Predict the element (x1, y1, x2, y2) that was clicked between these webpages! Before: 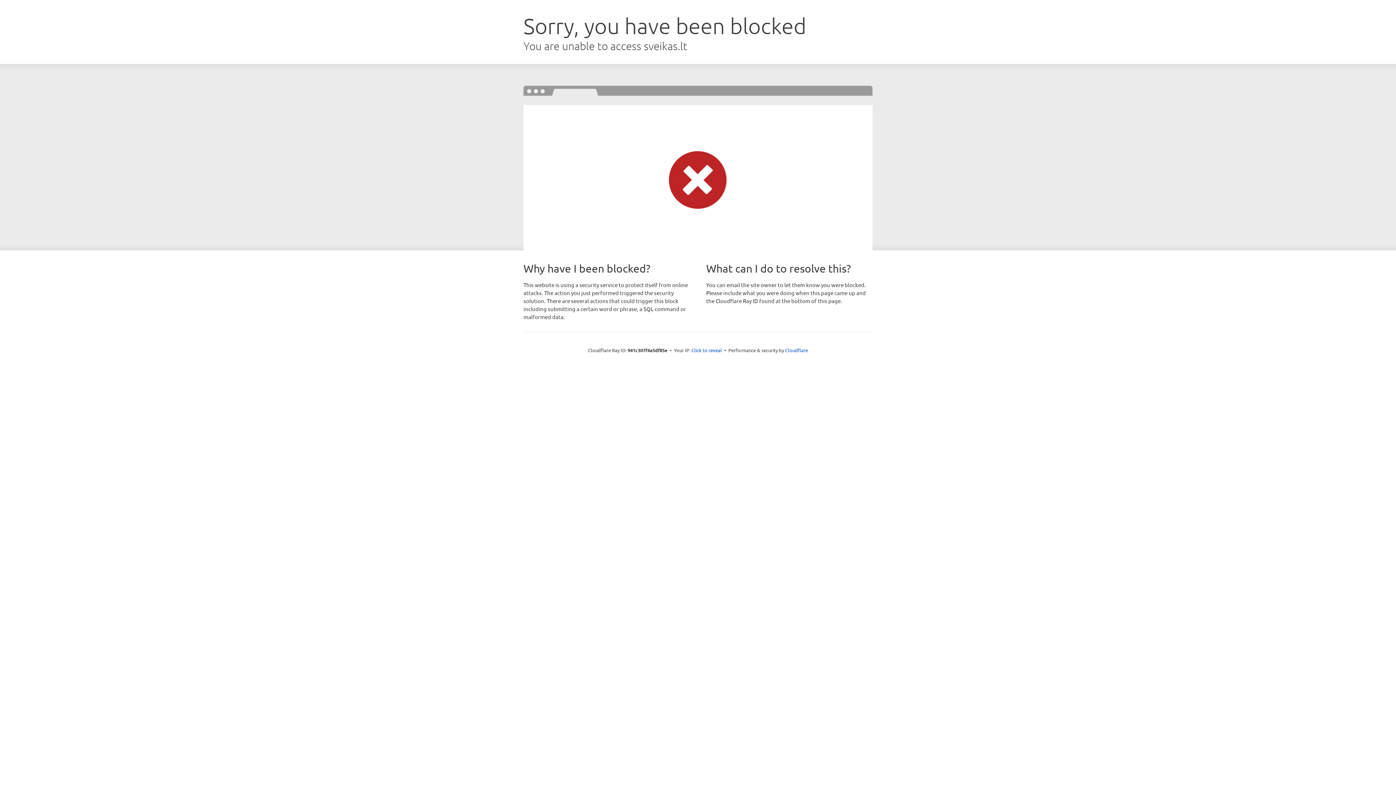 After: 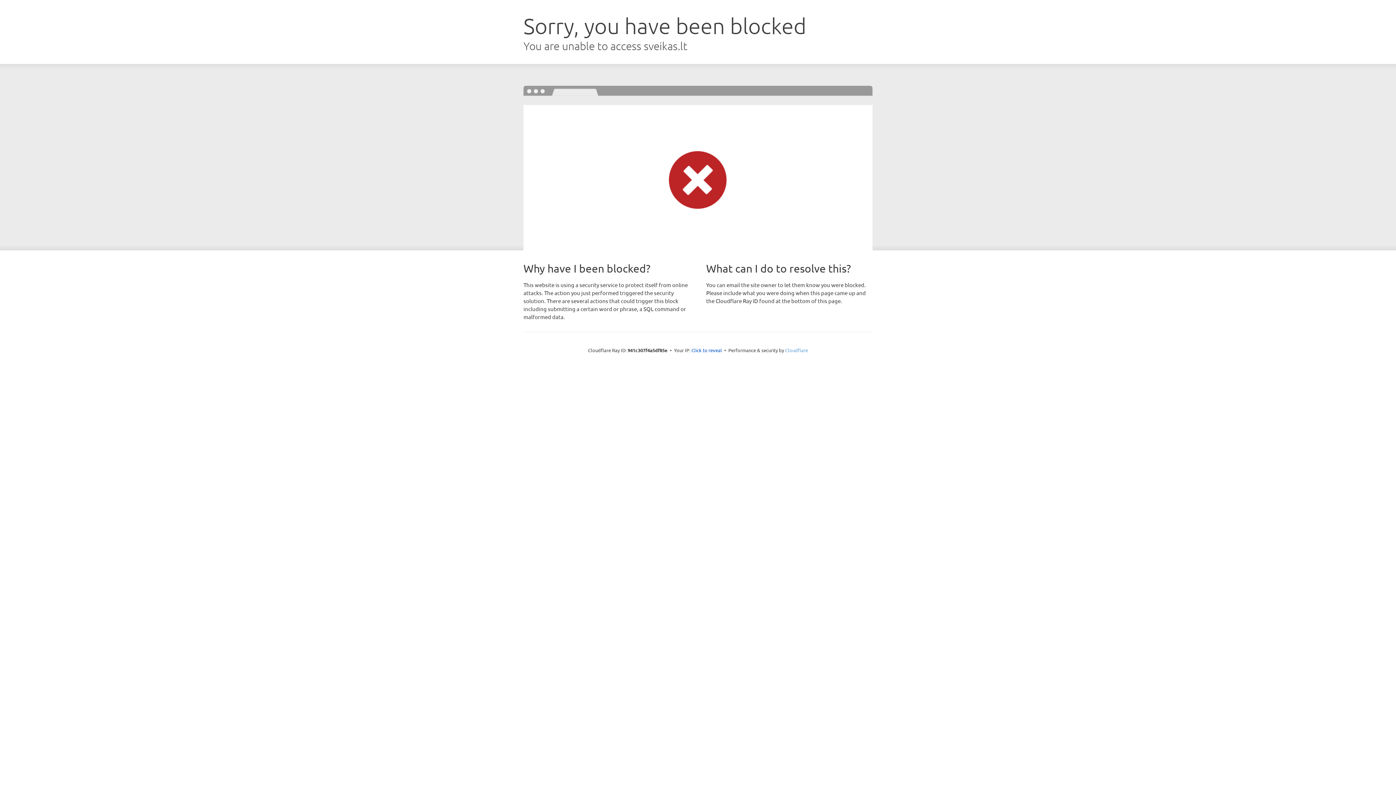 Action: bbox: (785, 347, 808, 353) label: Cloudflare